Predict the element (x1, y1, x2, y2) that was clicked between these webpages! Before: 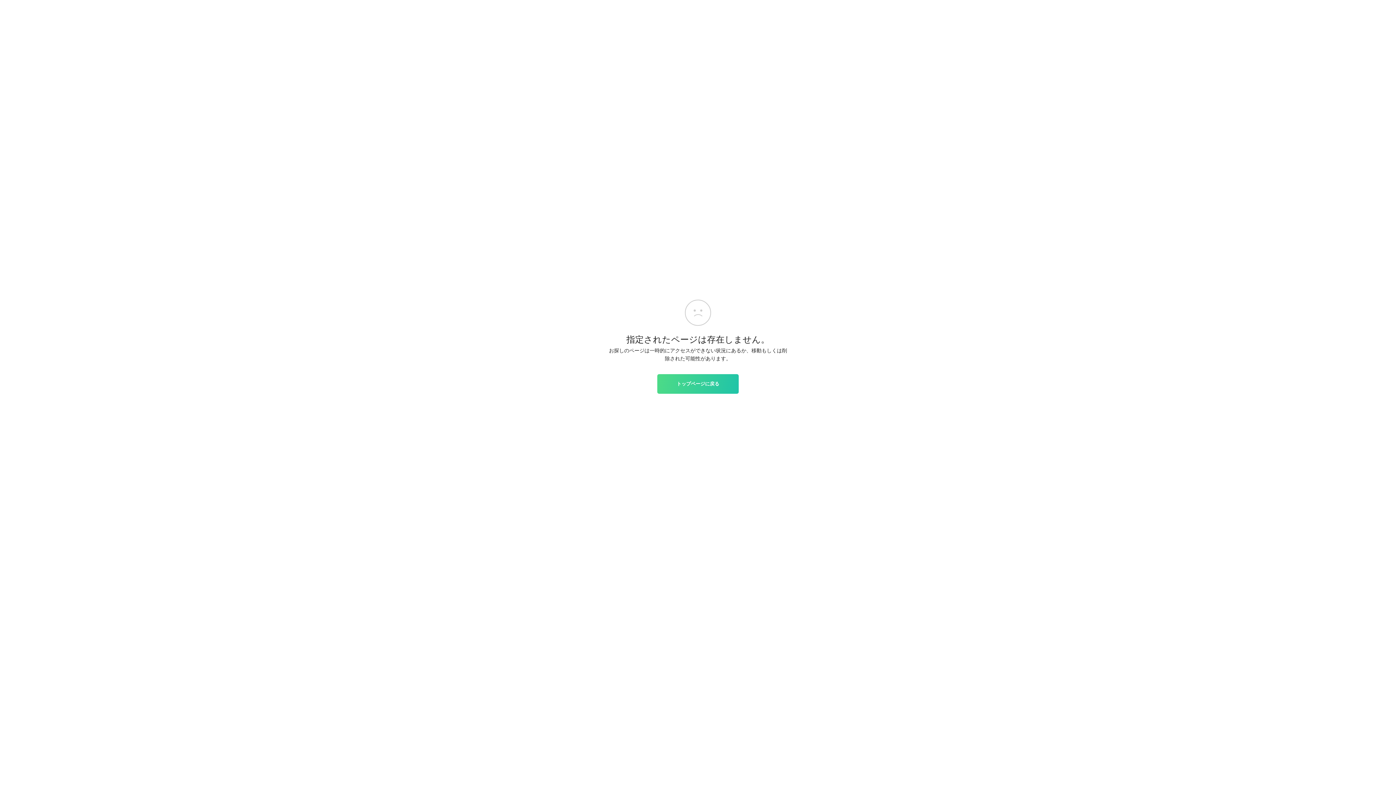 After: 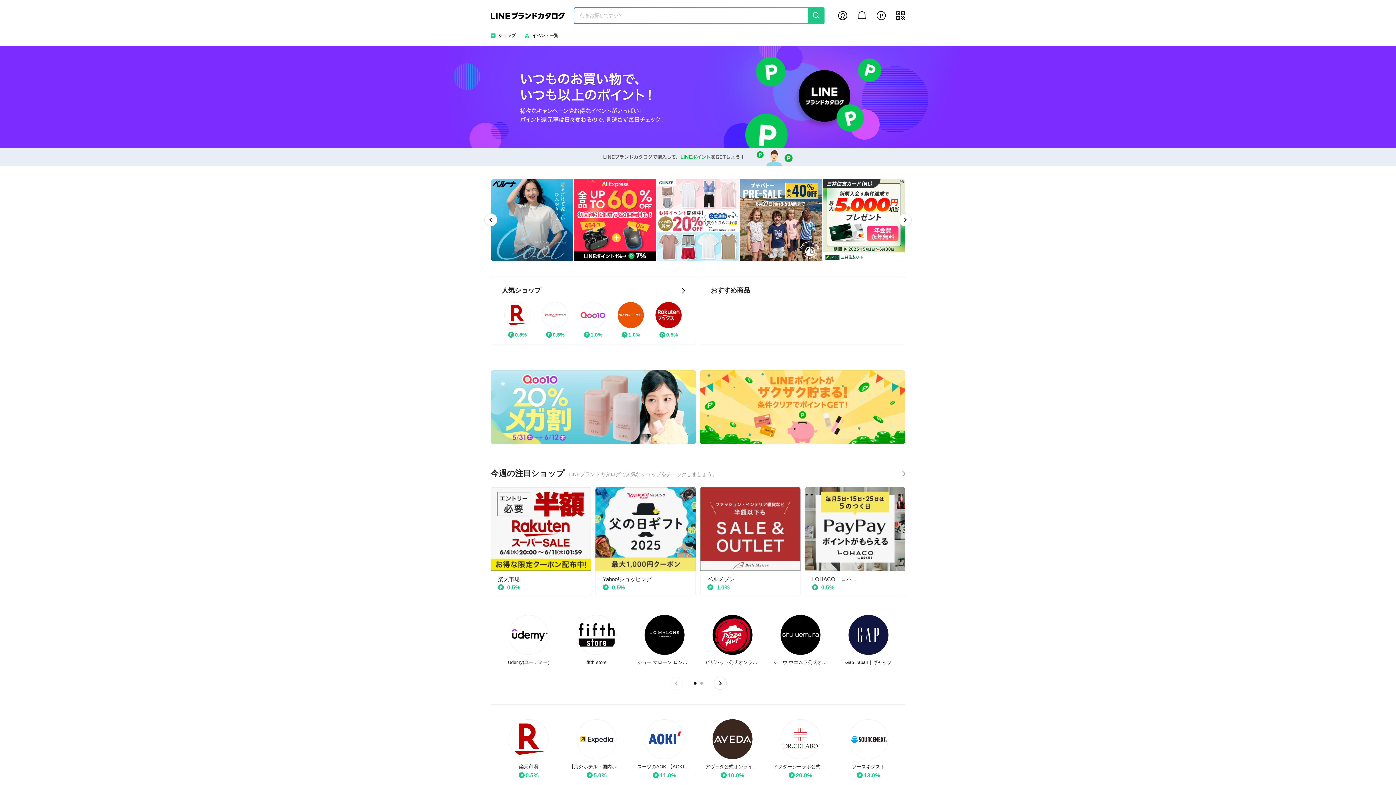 Action: bbox: (657, 374, 738, 393) label: トップページに戻る